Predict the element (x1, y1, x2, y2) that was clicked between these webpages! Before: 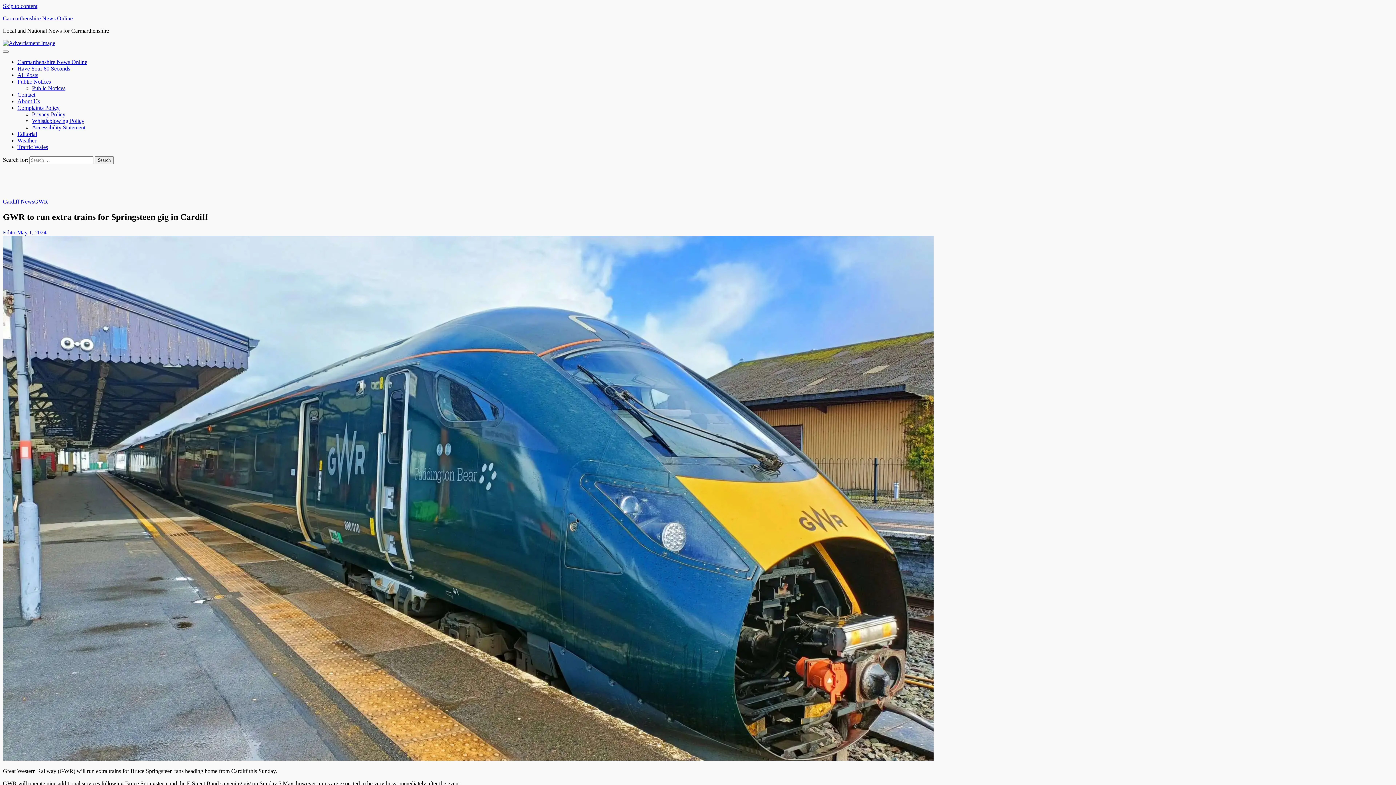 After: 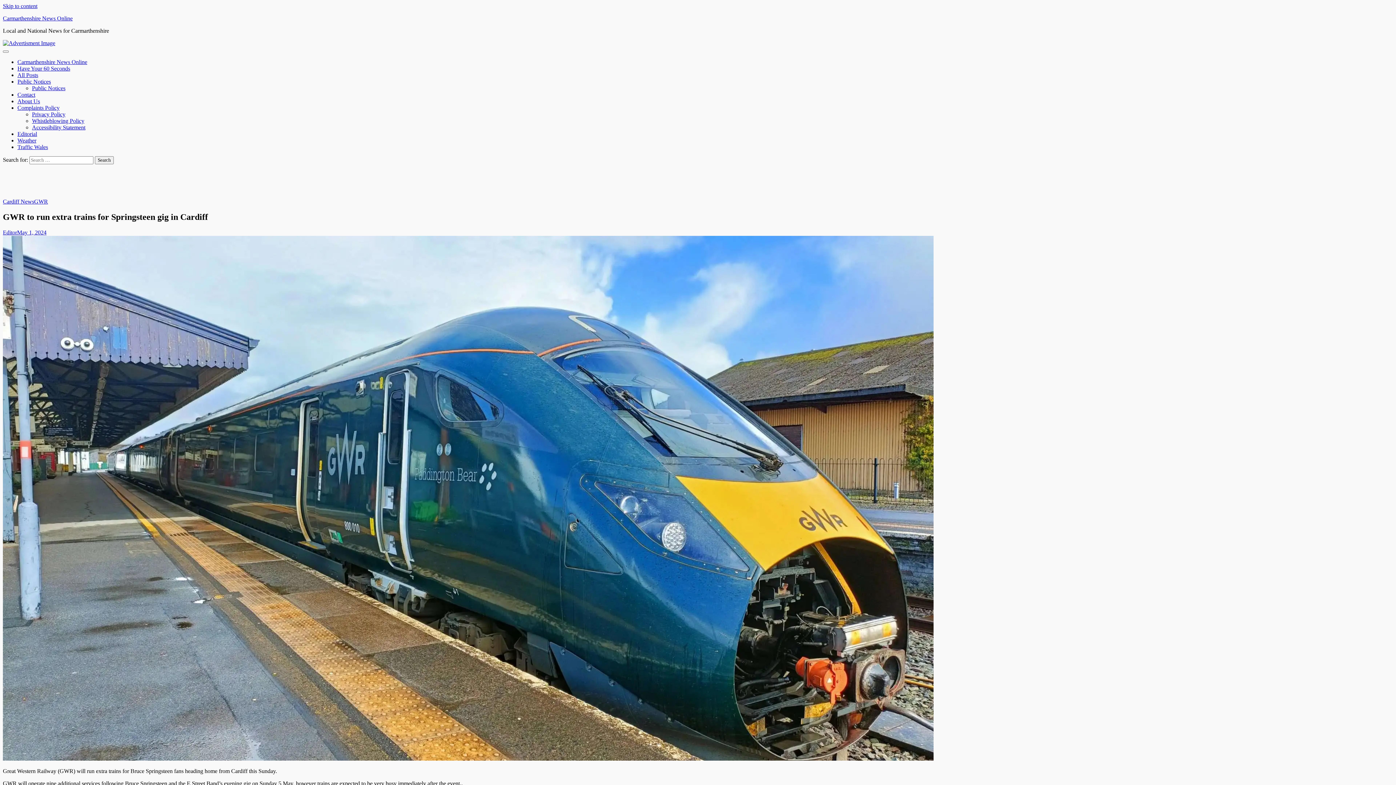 Action: bbox: (17, 229, 46, 235) label: May 1, 2024